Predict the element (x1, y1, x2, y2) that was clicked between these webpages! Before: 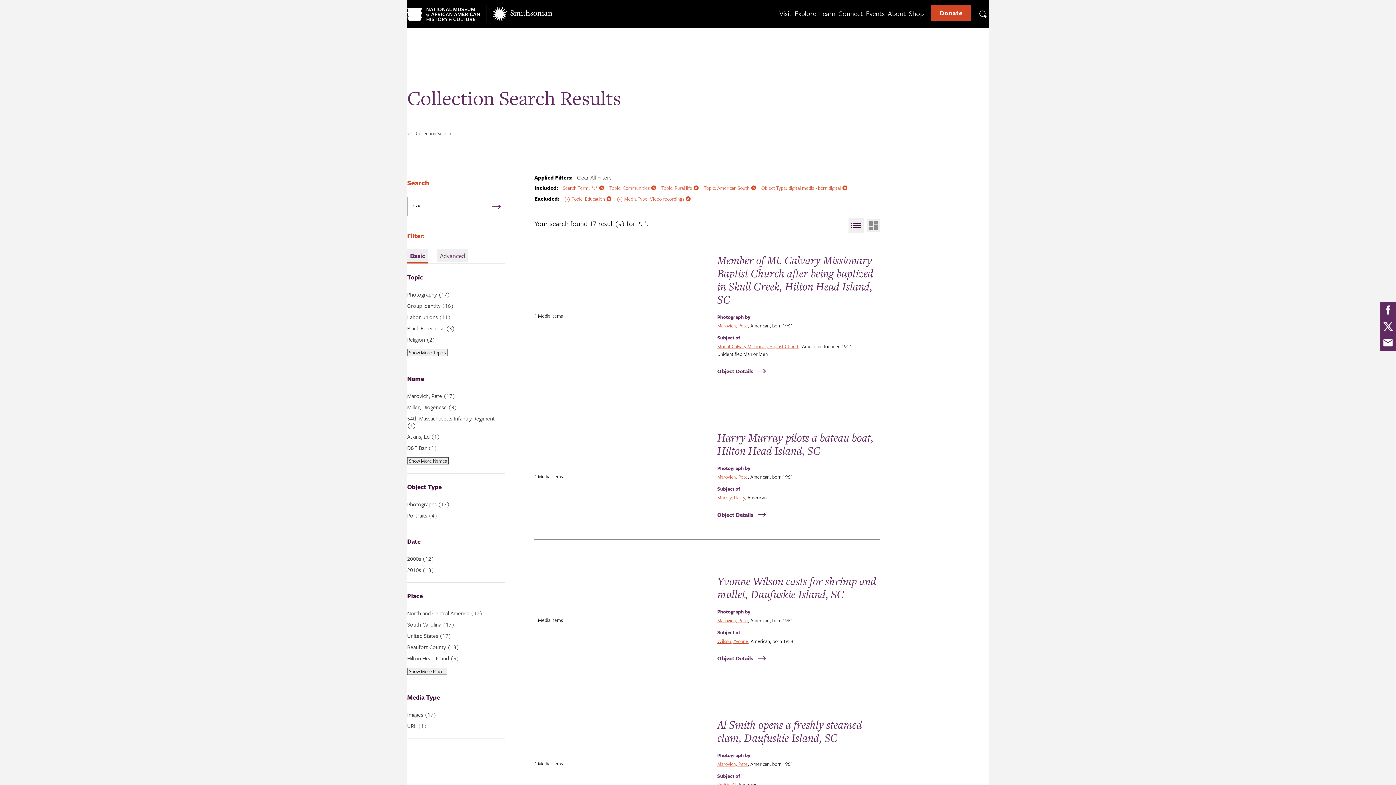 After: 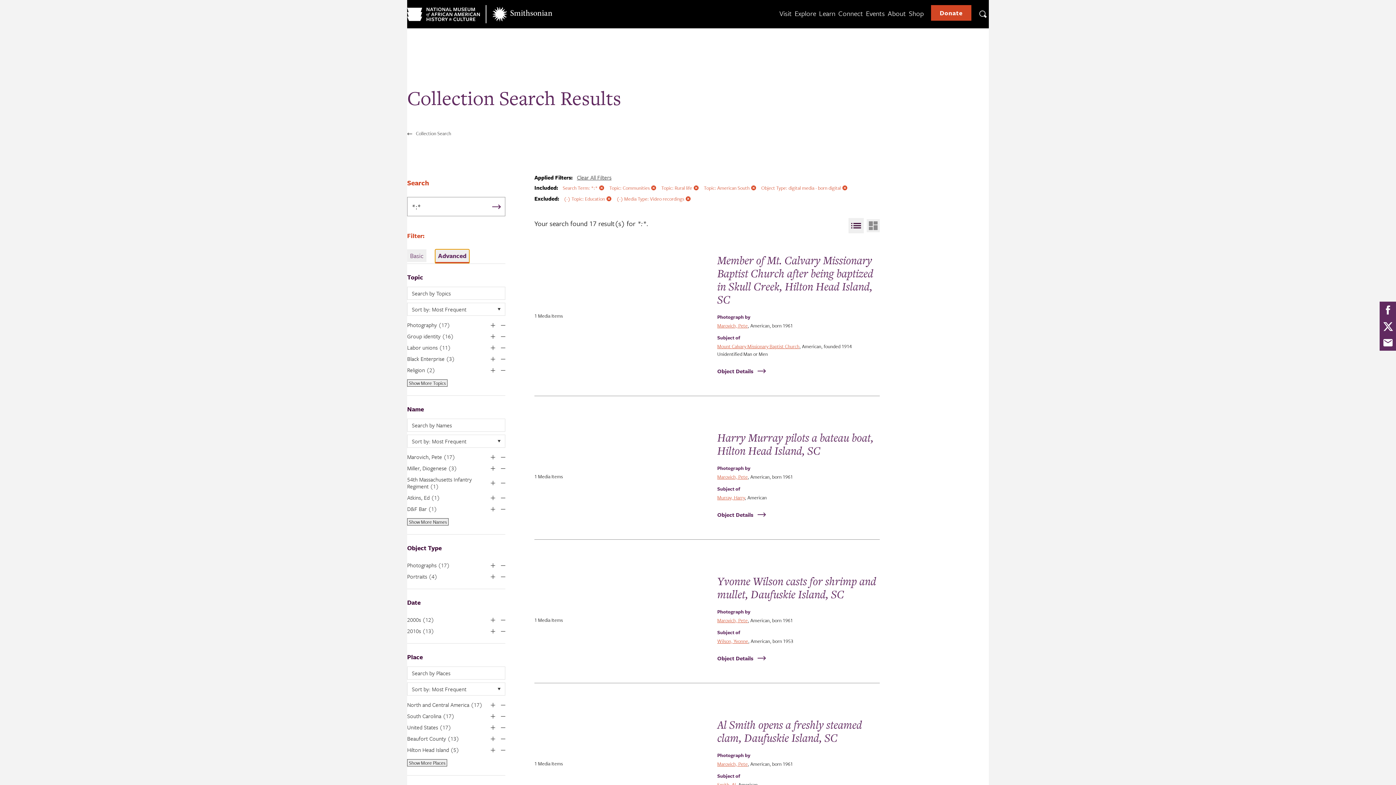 Action: label: Advanced bbox: (437, 249, 468, 263)